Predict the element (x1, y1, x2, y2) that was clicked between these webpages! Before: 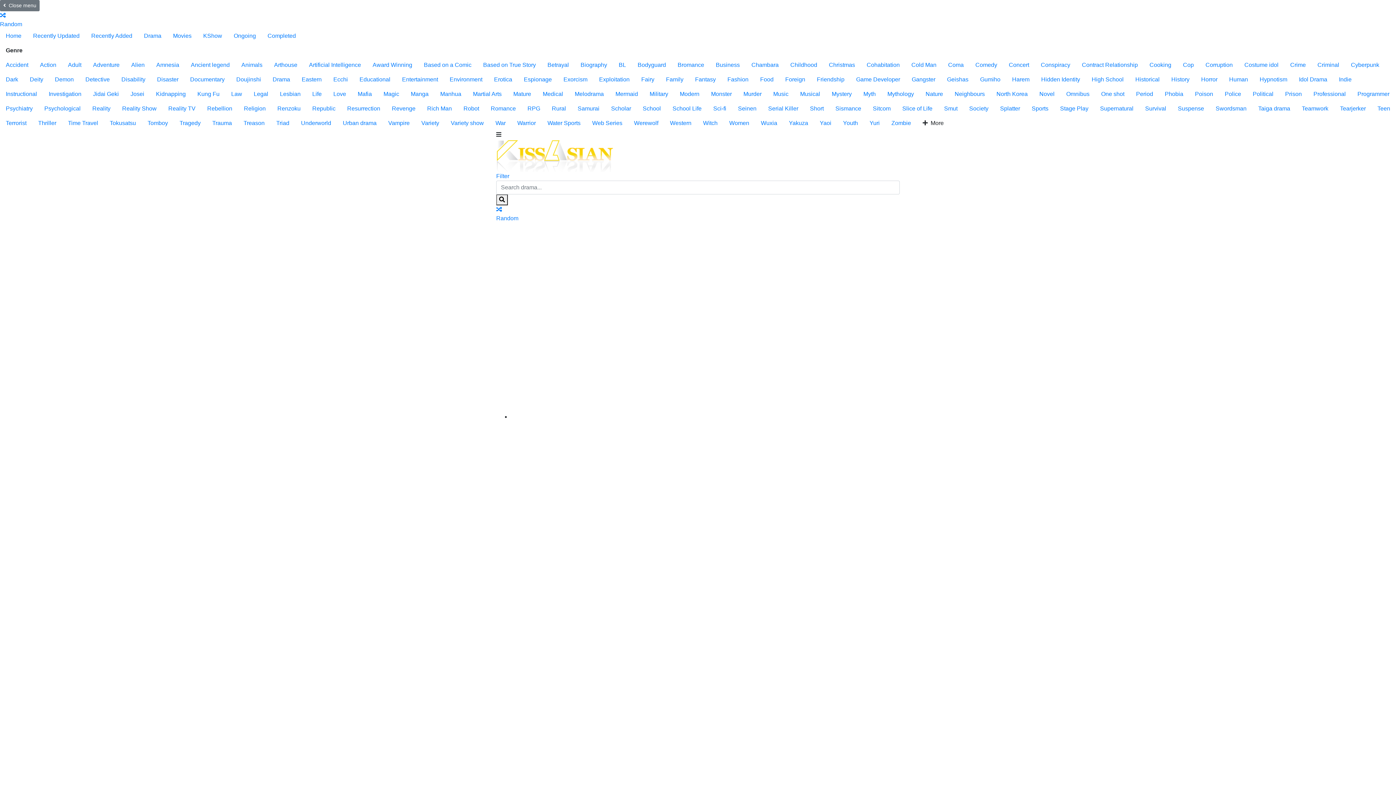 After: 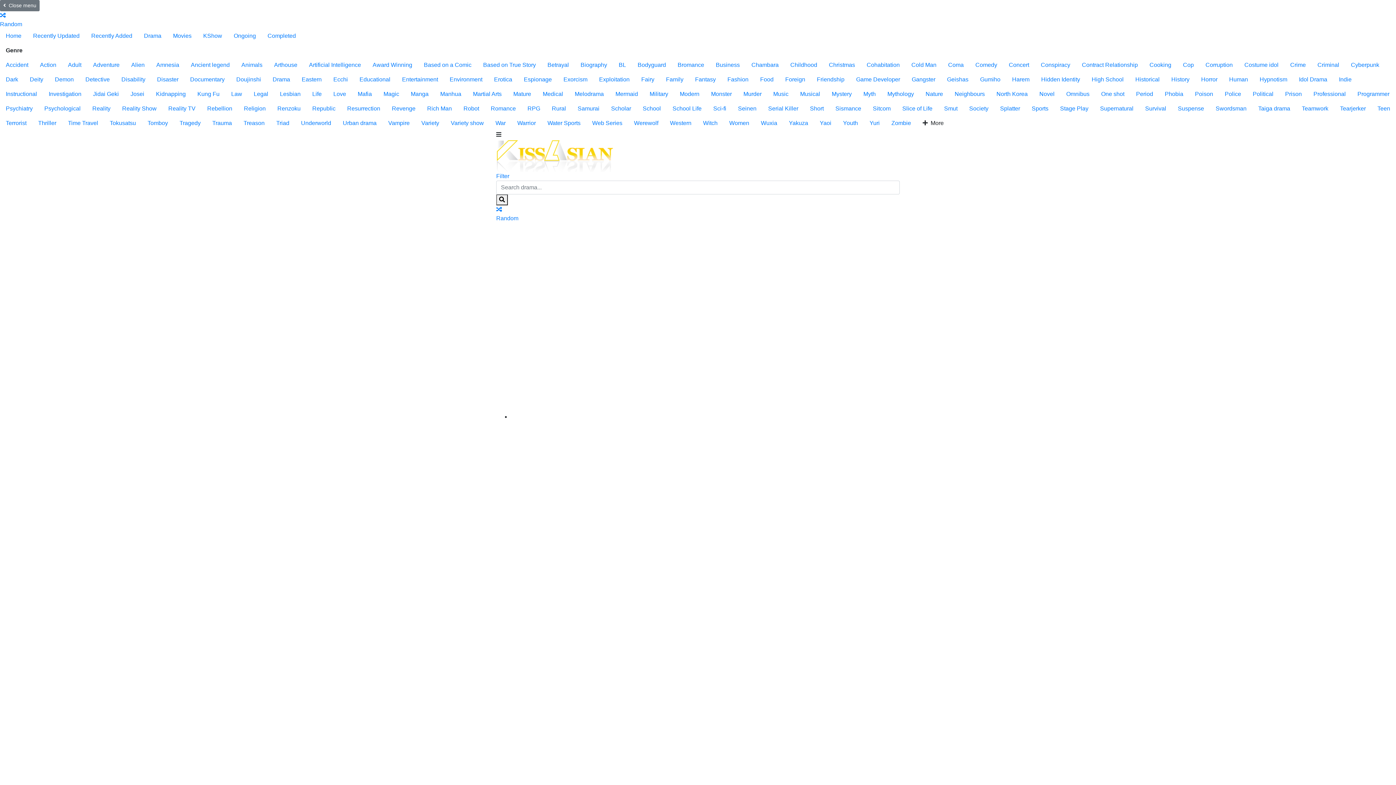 Action: label: Corruption bbox: (1200, 57, 1238, 72)